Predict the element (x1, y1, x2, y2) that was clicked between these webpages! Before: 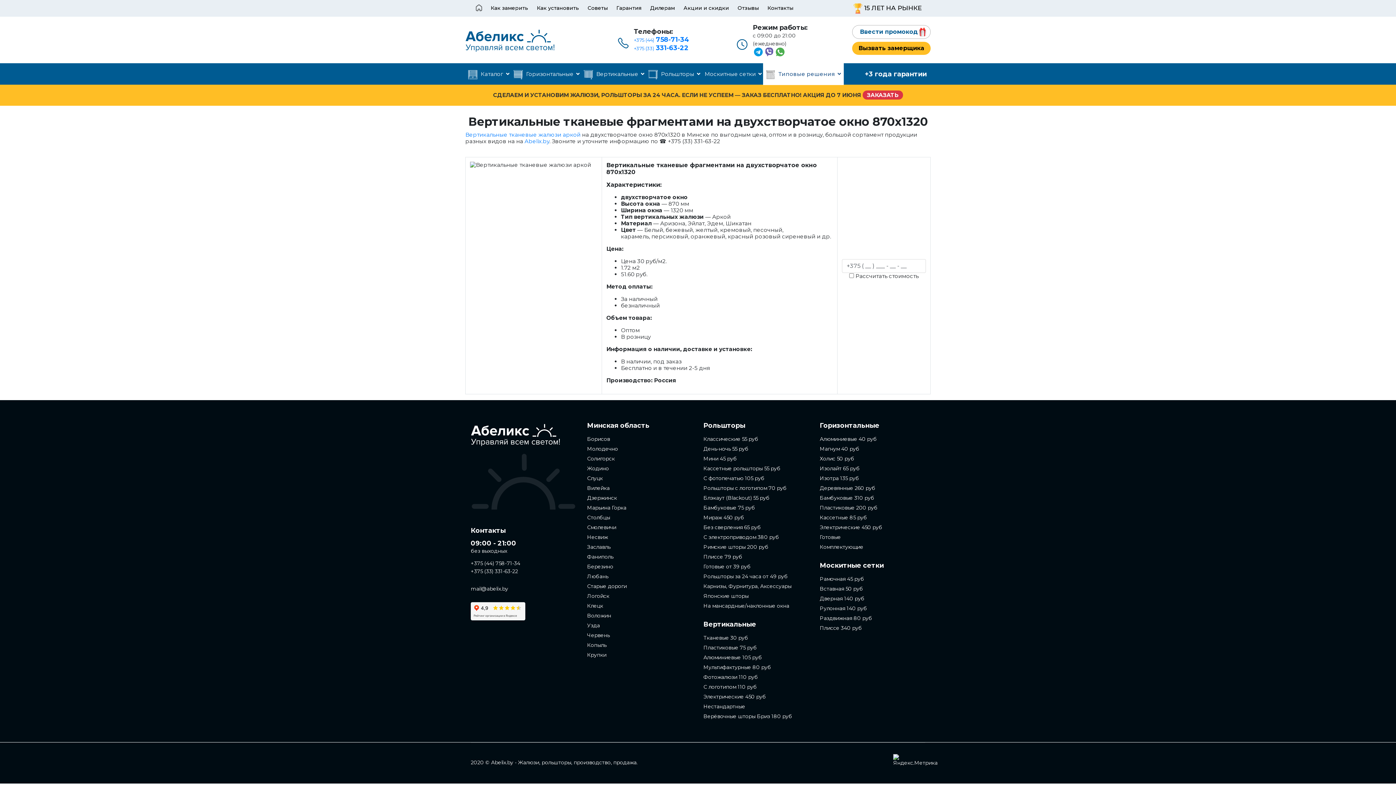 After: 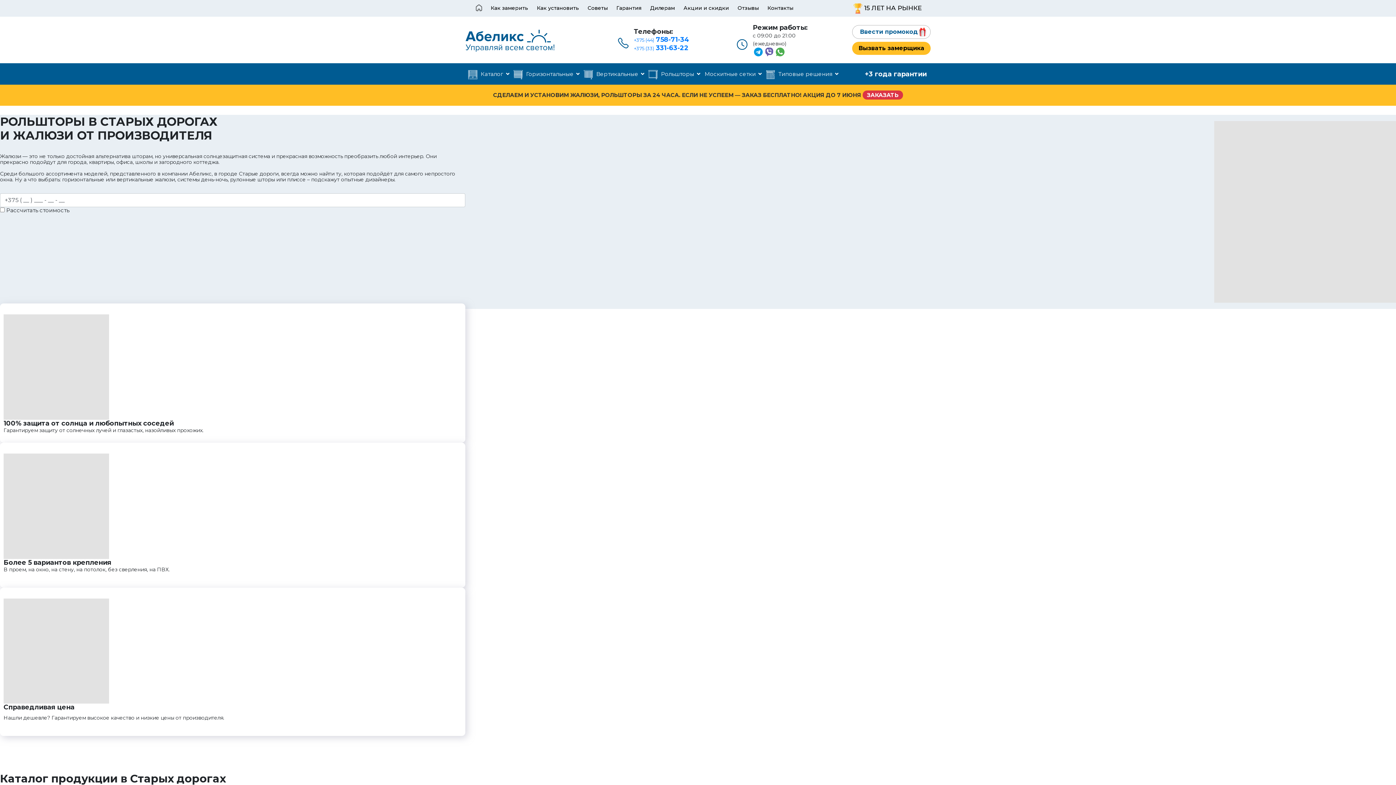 Action: label: Старые дороги bbox: (587, 582, 692, 590)